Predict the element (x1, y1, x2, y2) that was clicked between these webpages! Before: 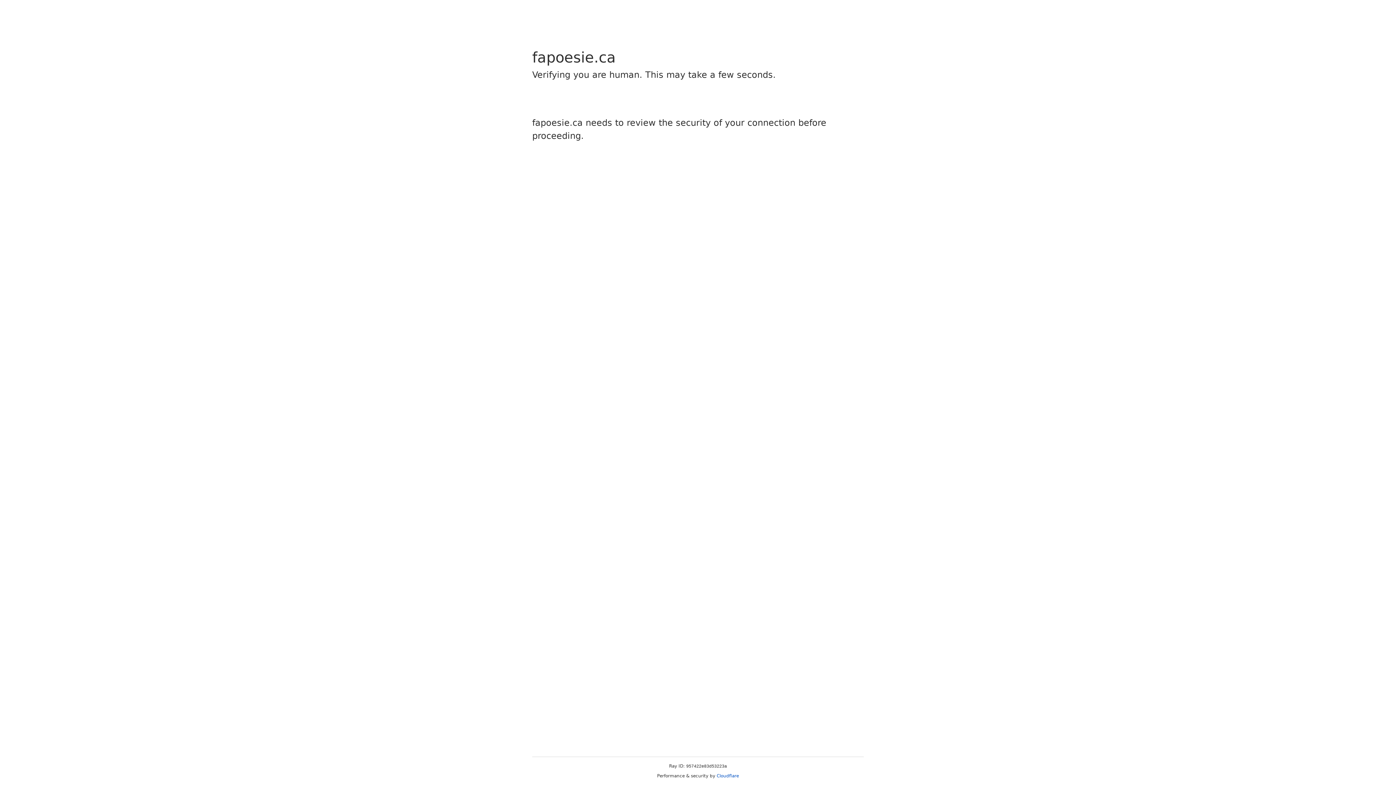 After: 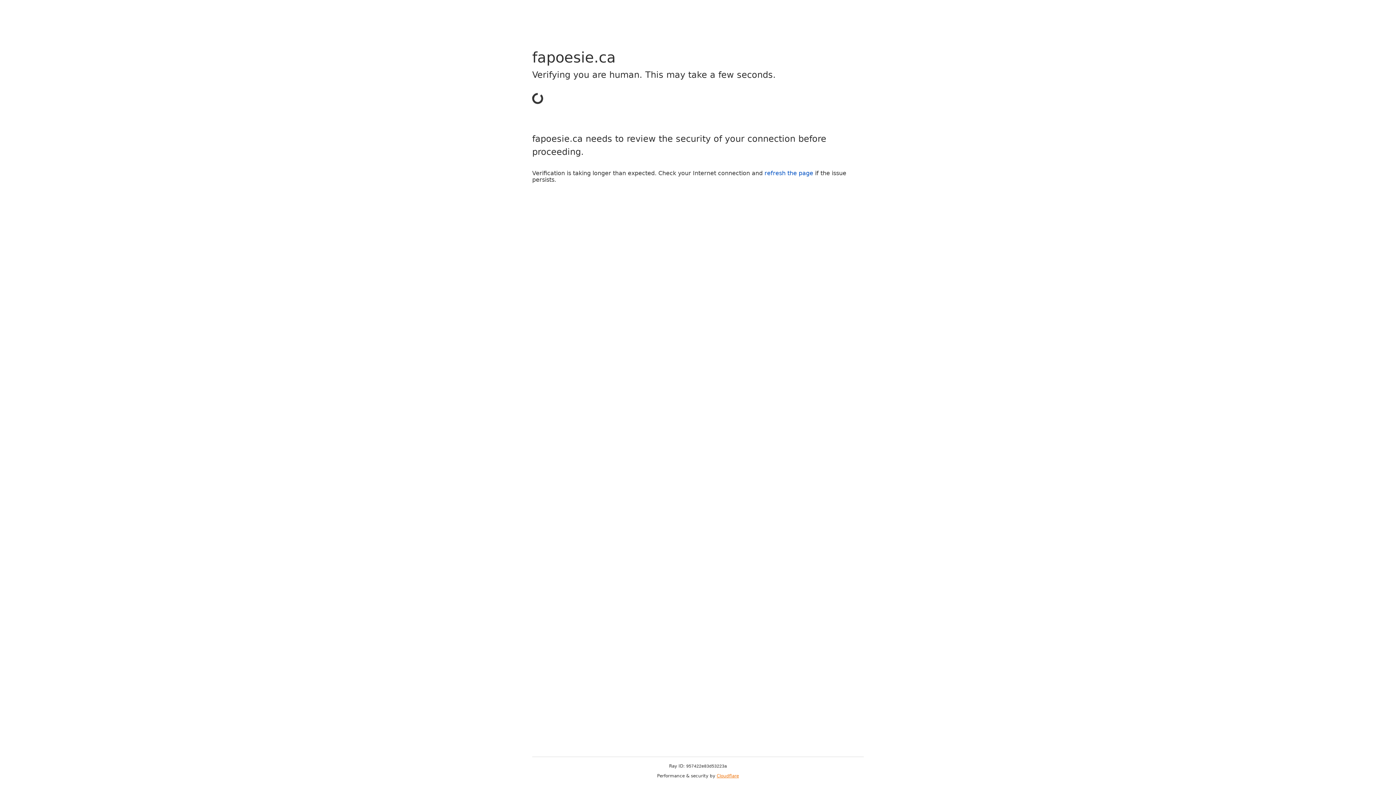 Action: bbox: (716, 773, 739, 778) label: Cloudflare